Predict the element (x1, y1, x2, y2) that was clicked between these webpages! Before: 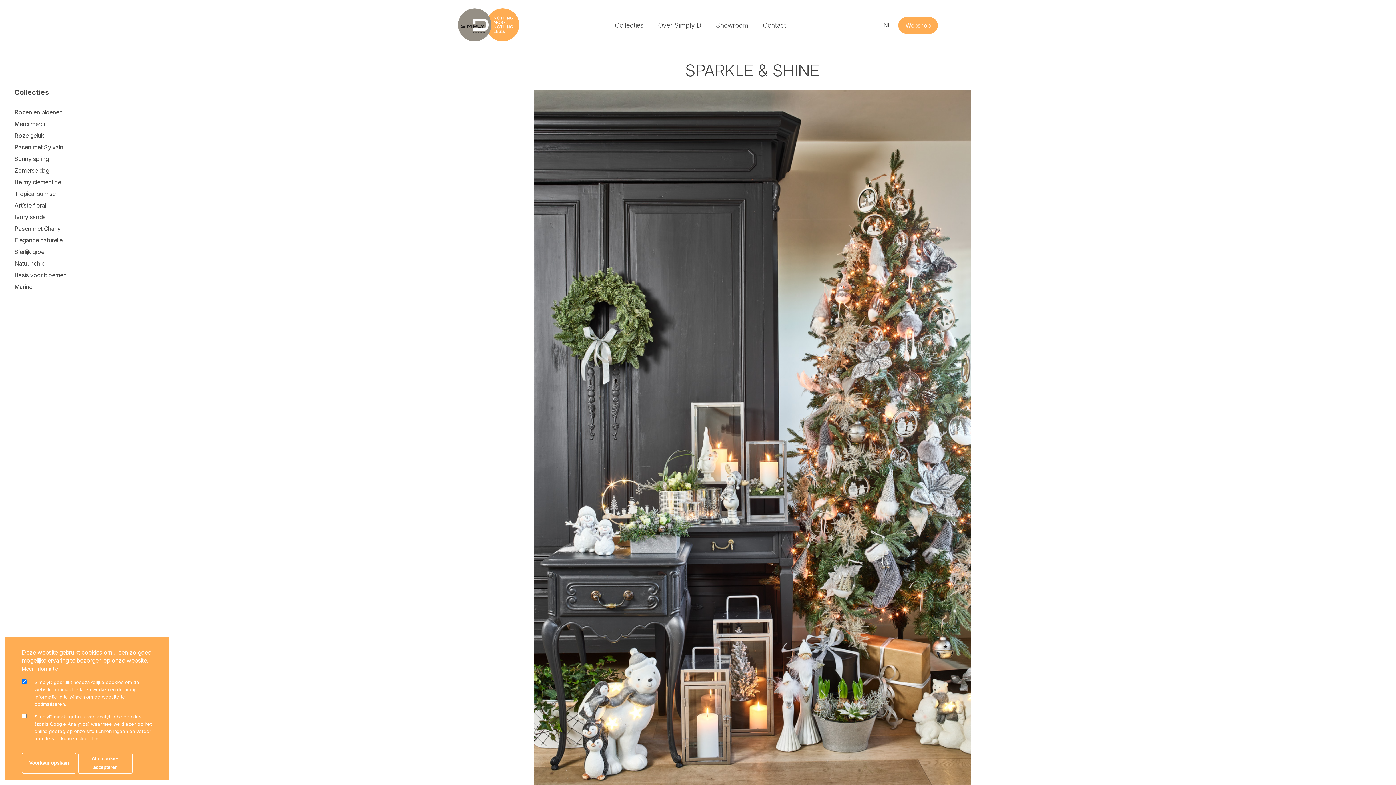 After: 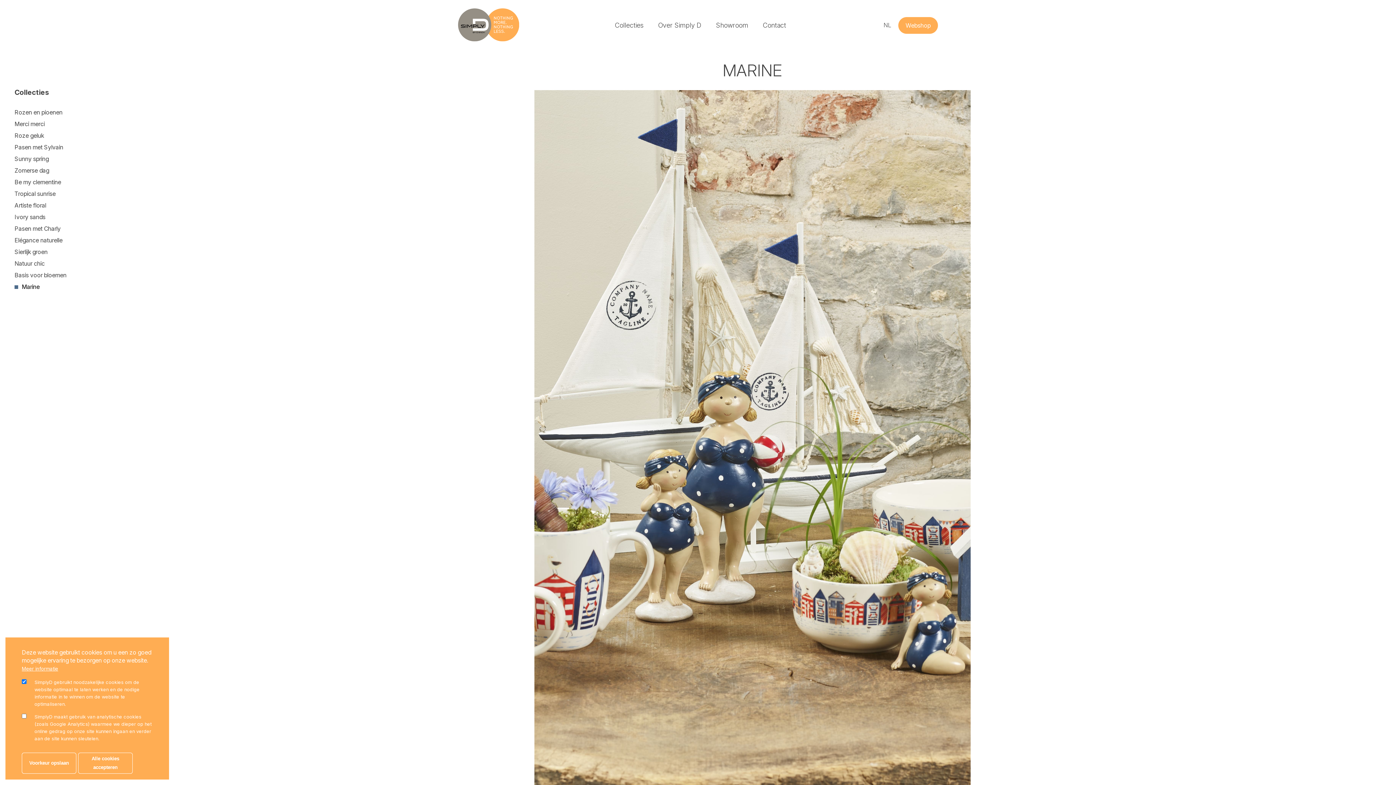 Action: label: Marine bbox: (14, 283, 32, 290)